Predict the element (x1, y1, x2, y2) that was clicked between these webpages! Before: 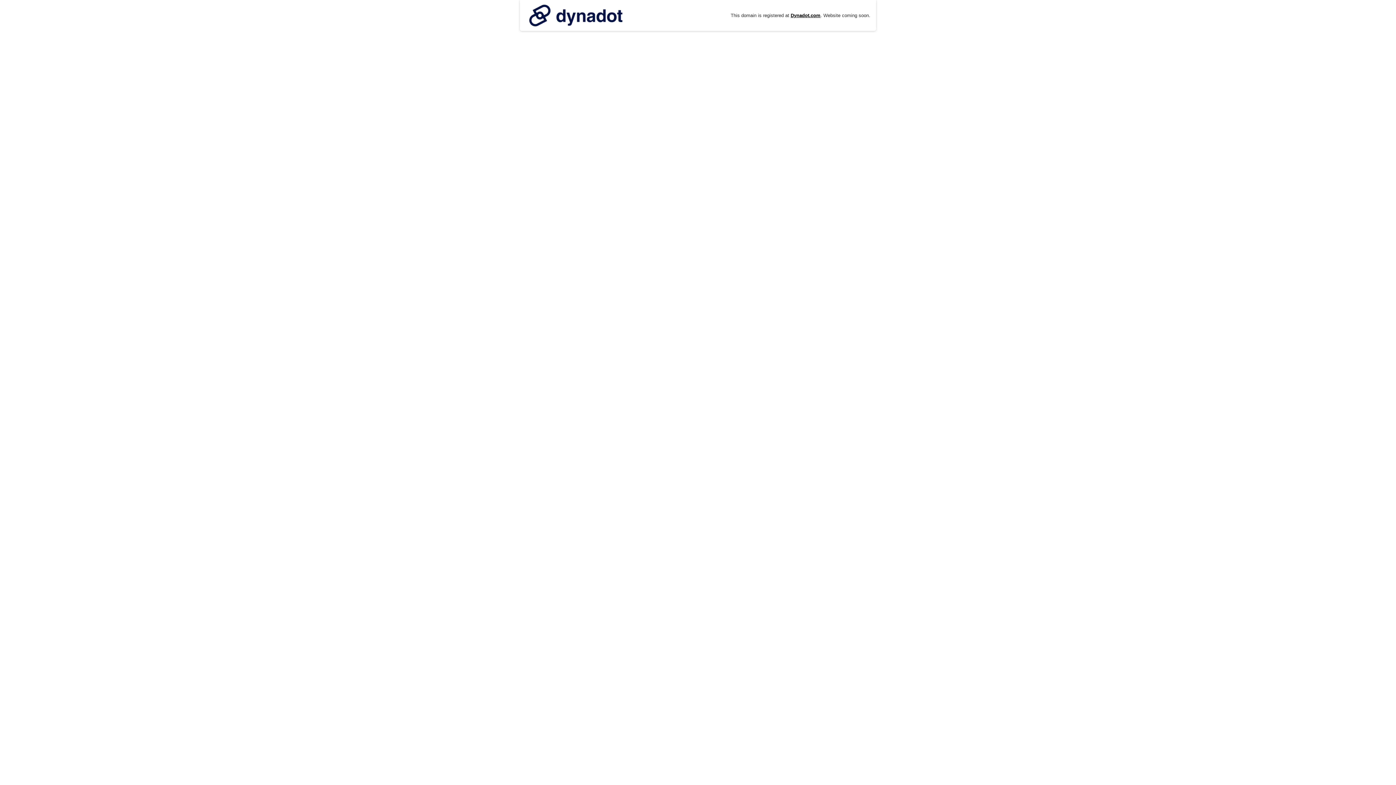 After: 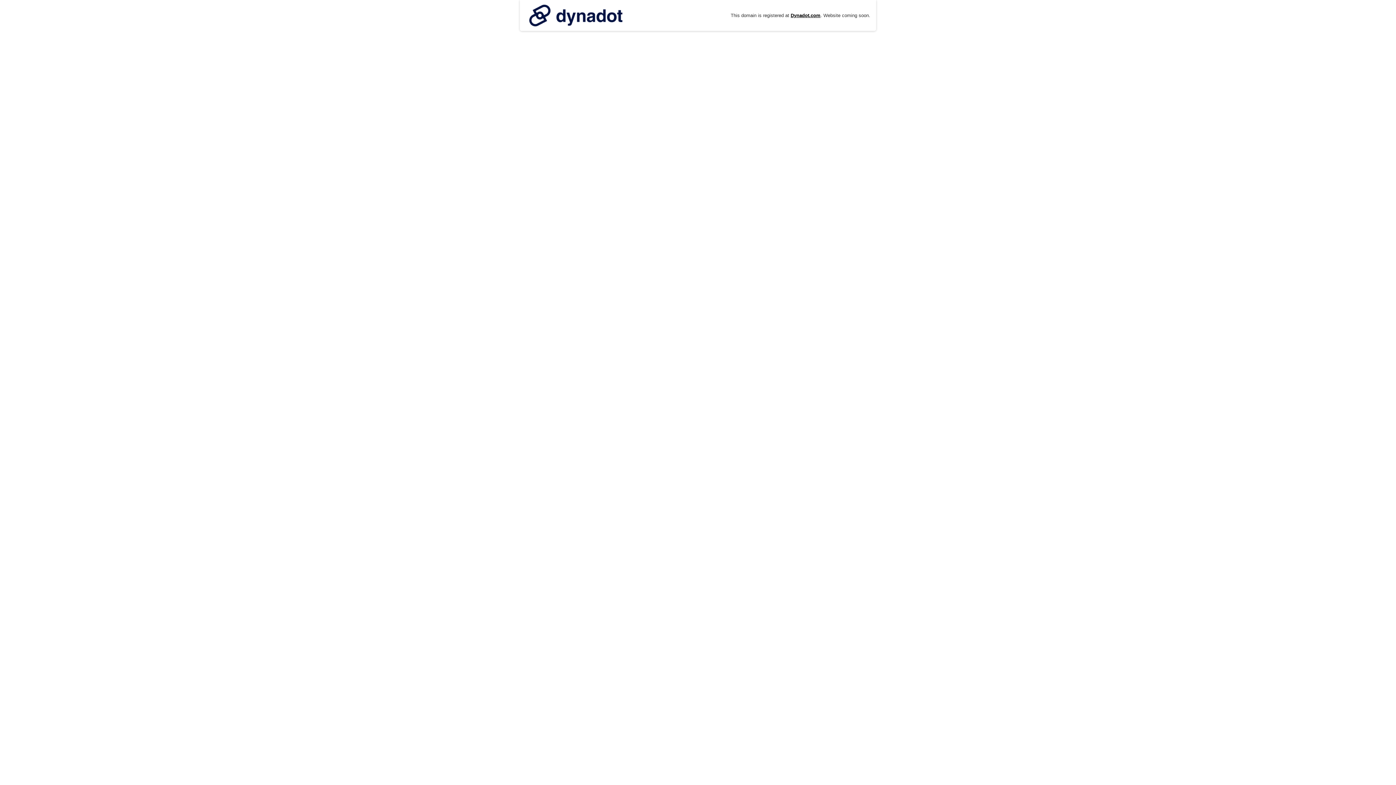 Action: bbox: (525, 0, 626, 30)